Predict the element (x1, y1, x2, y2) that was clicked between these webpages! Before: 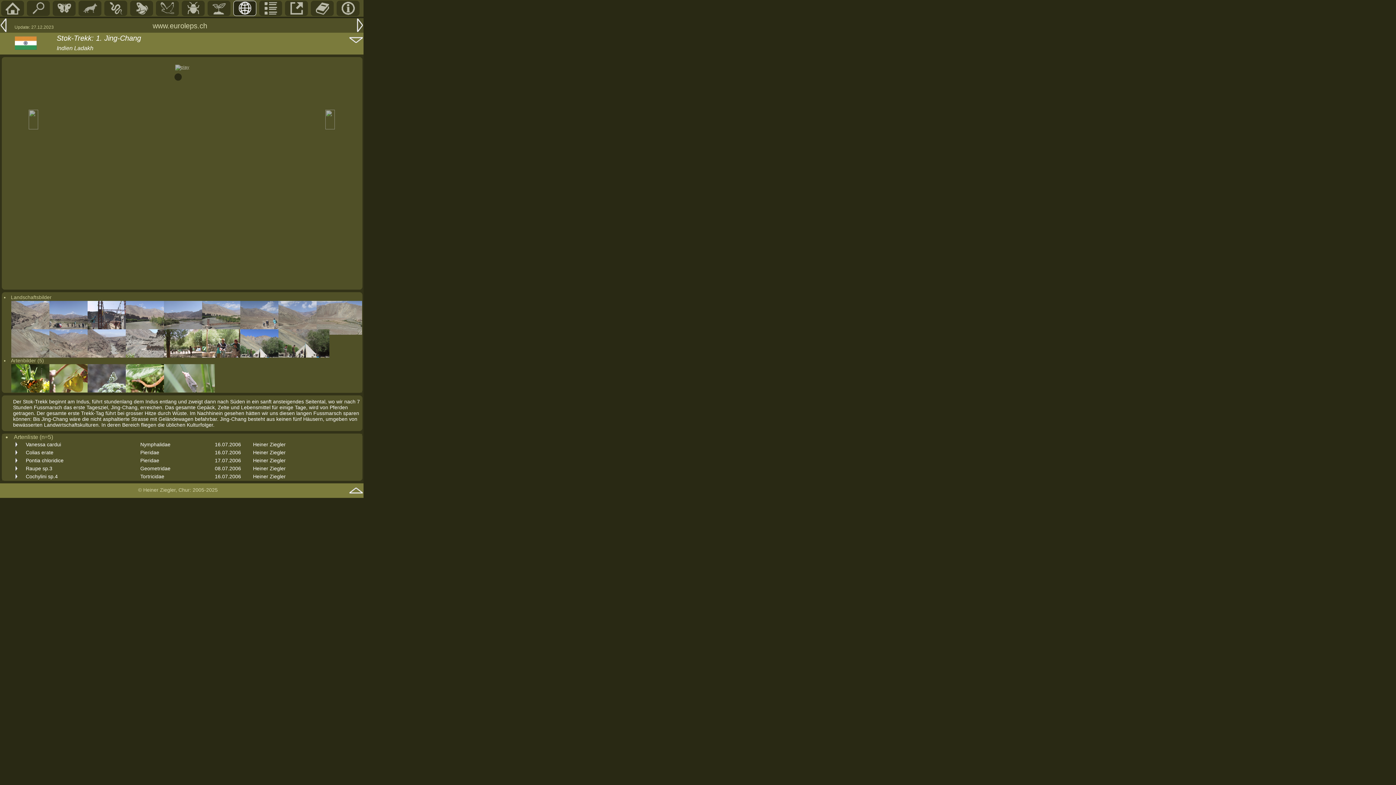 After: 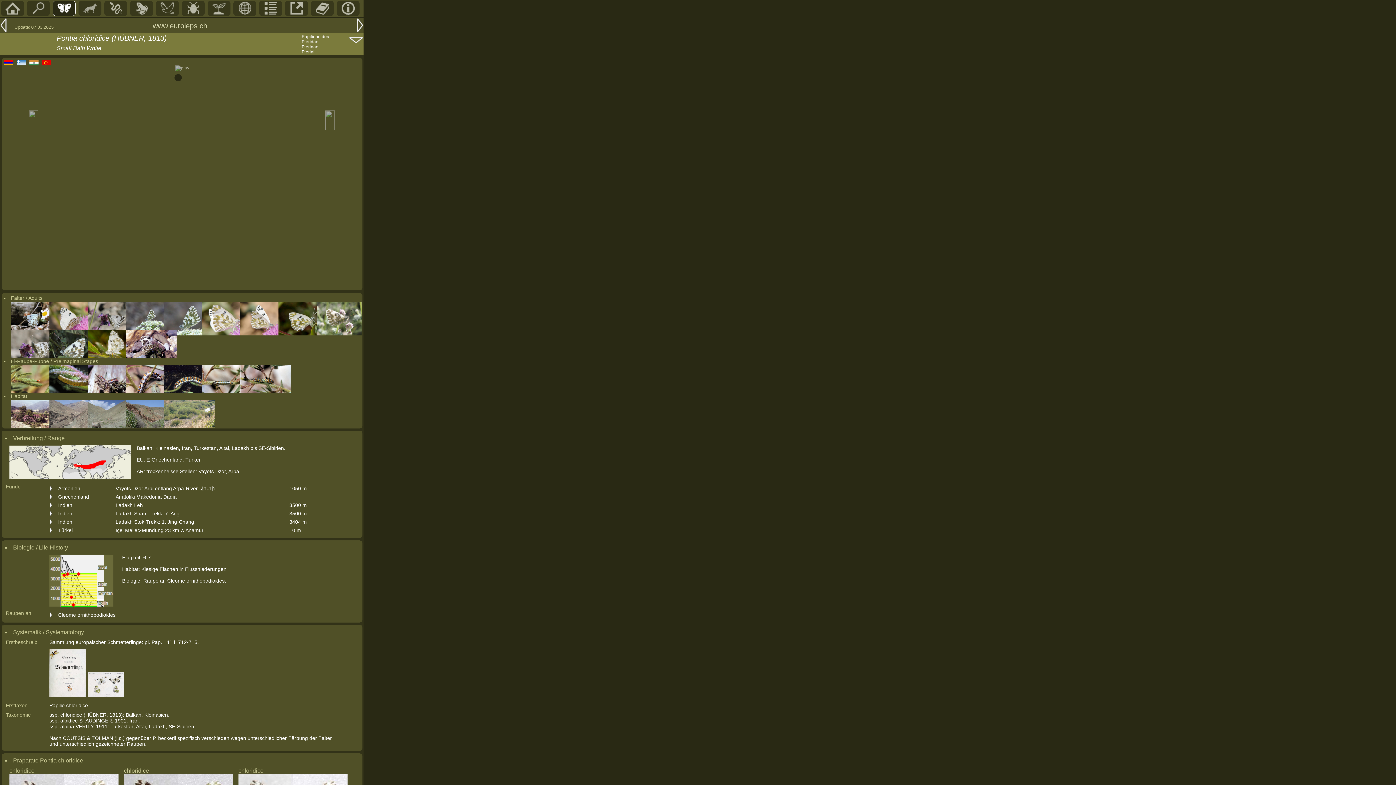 Action: label: 	Pontia chloridice	Pieridae	17.07.2006	Heiner Ziegler bbox: (13, 456, 325, 464)